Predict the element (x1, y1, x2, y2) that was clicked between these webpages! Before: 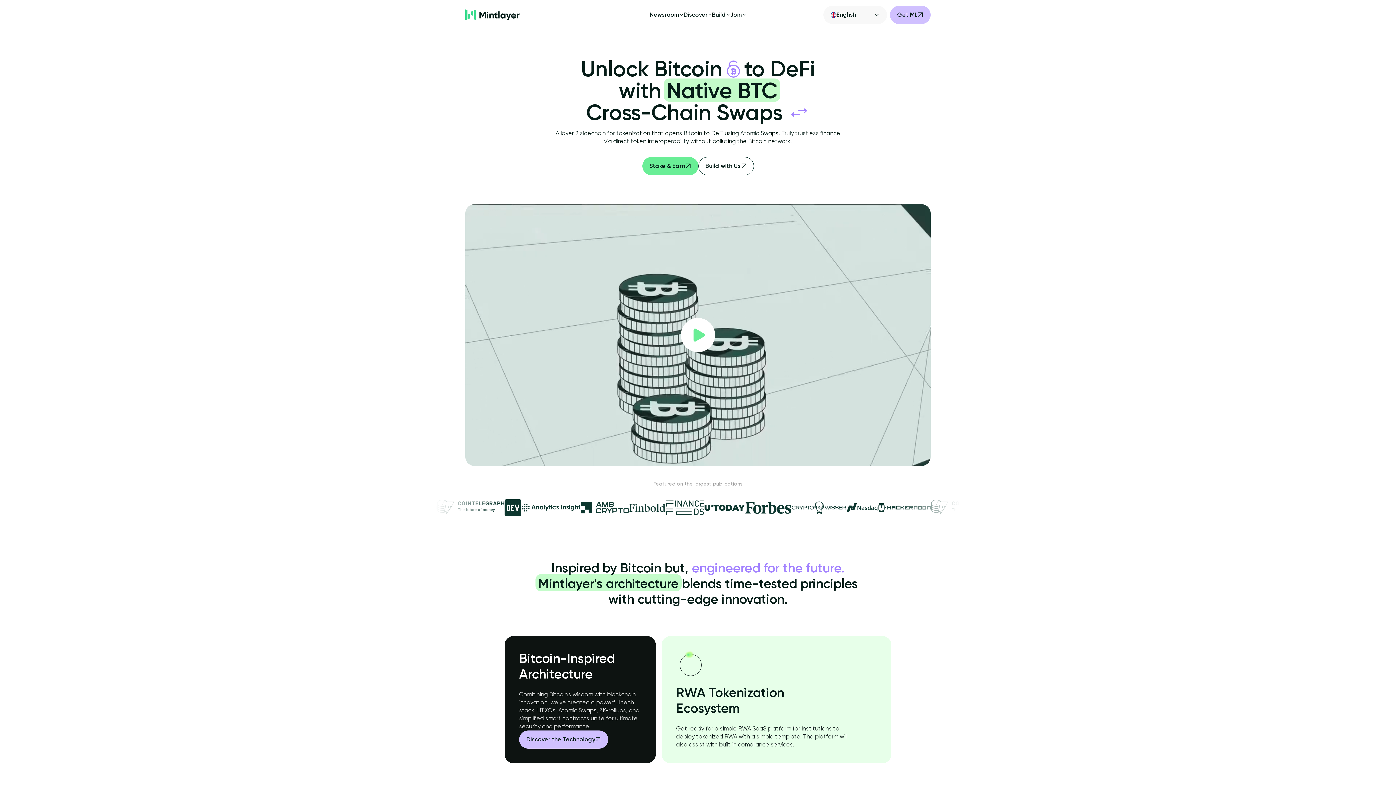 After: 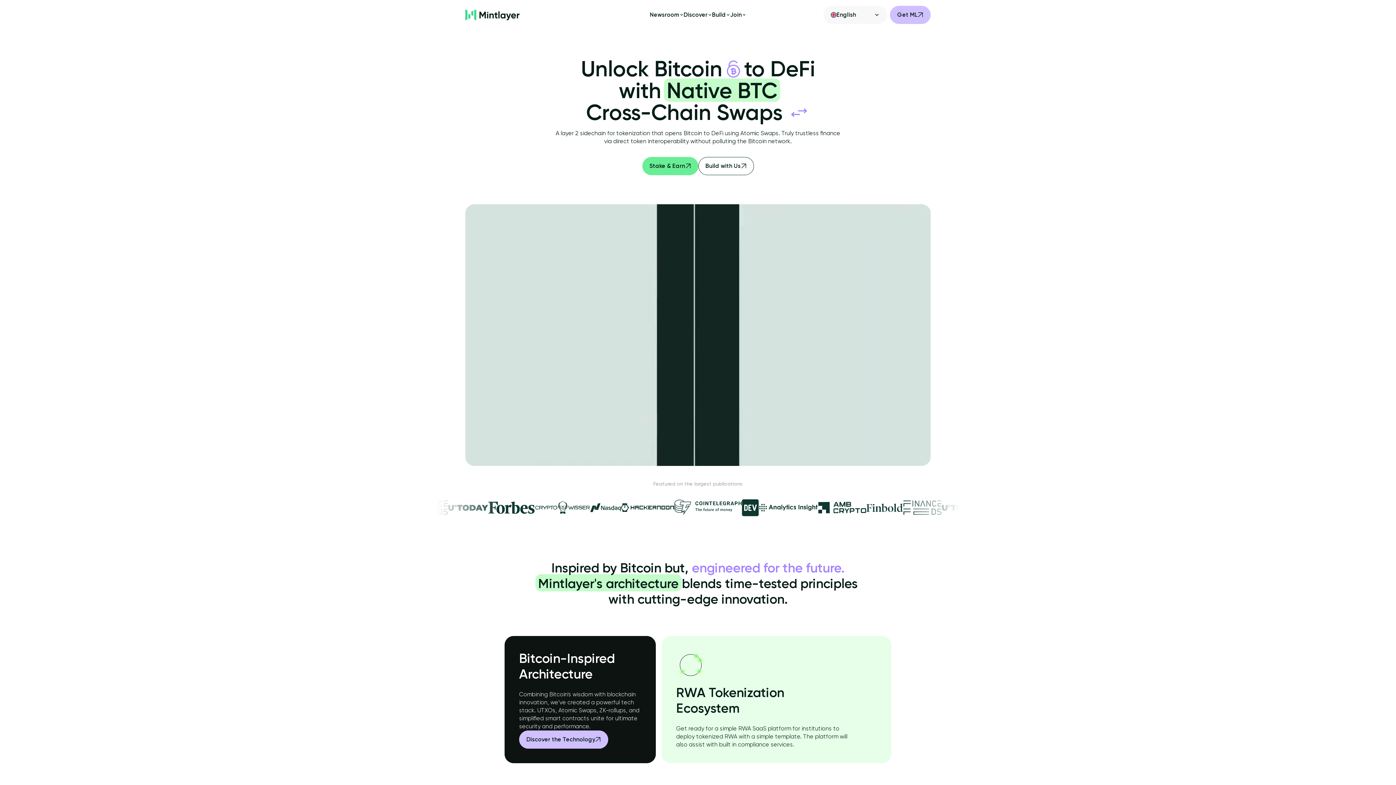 Action: bbox: (465, 204, 930, 466)